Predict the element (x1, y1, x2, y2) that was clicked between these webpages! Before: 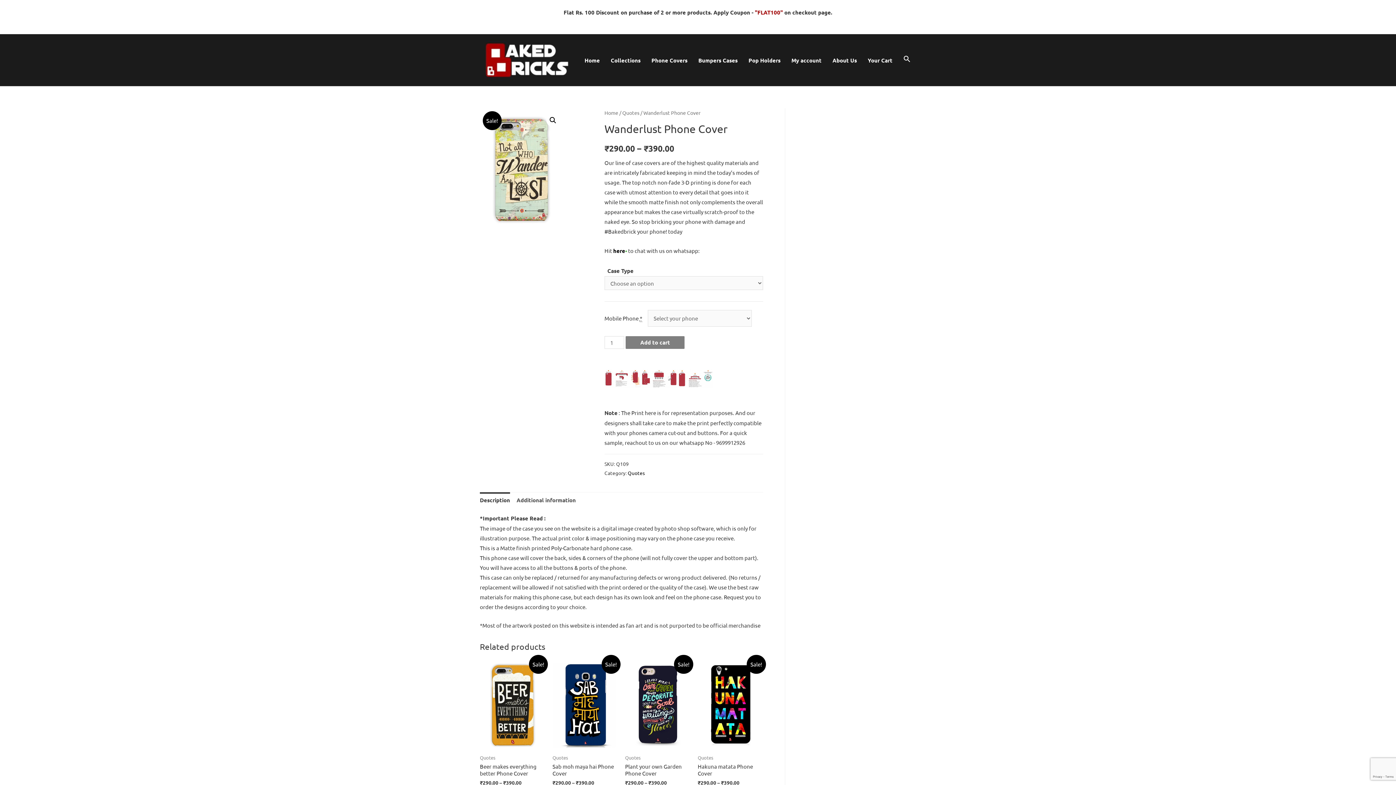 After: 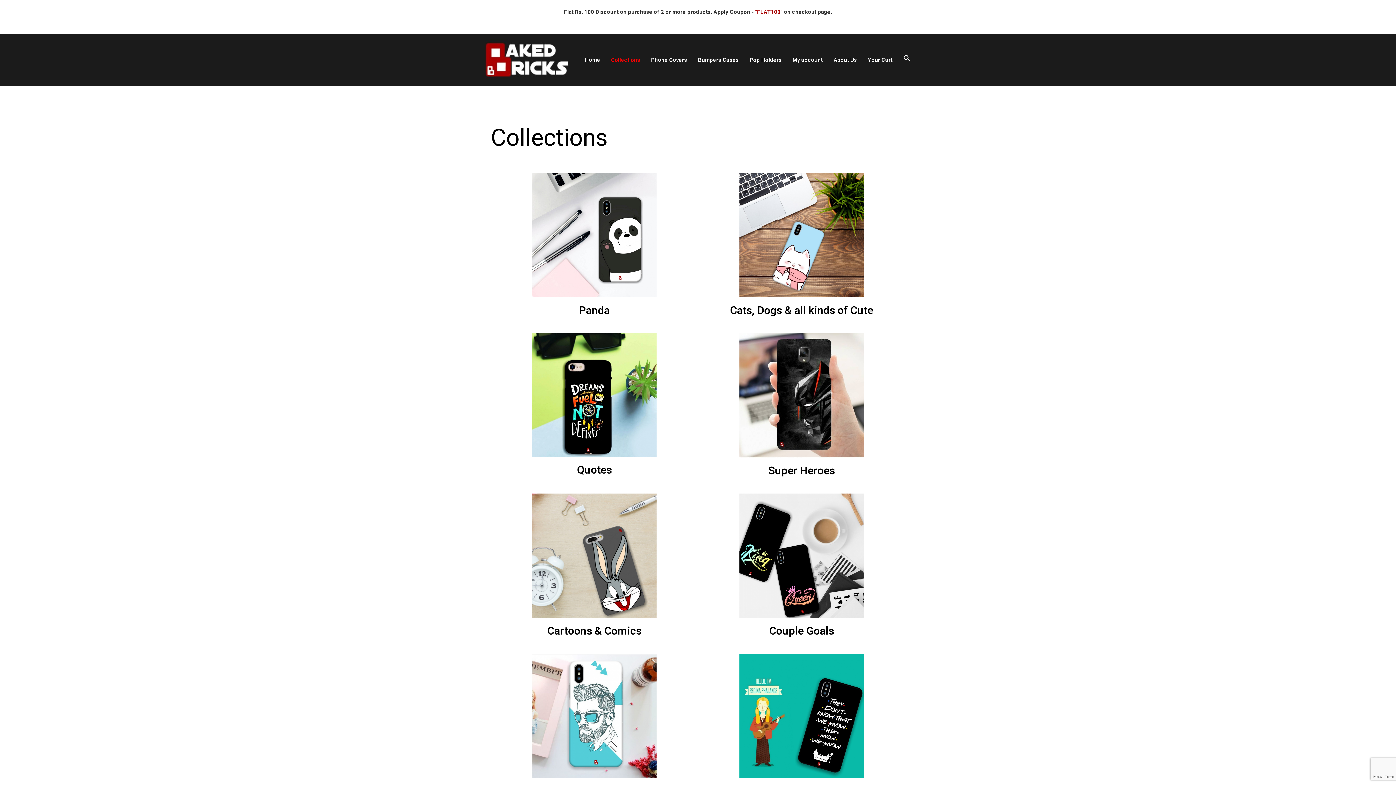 Action: label: Collections bbox: (605, 49, 646, 71)